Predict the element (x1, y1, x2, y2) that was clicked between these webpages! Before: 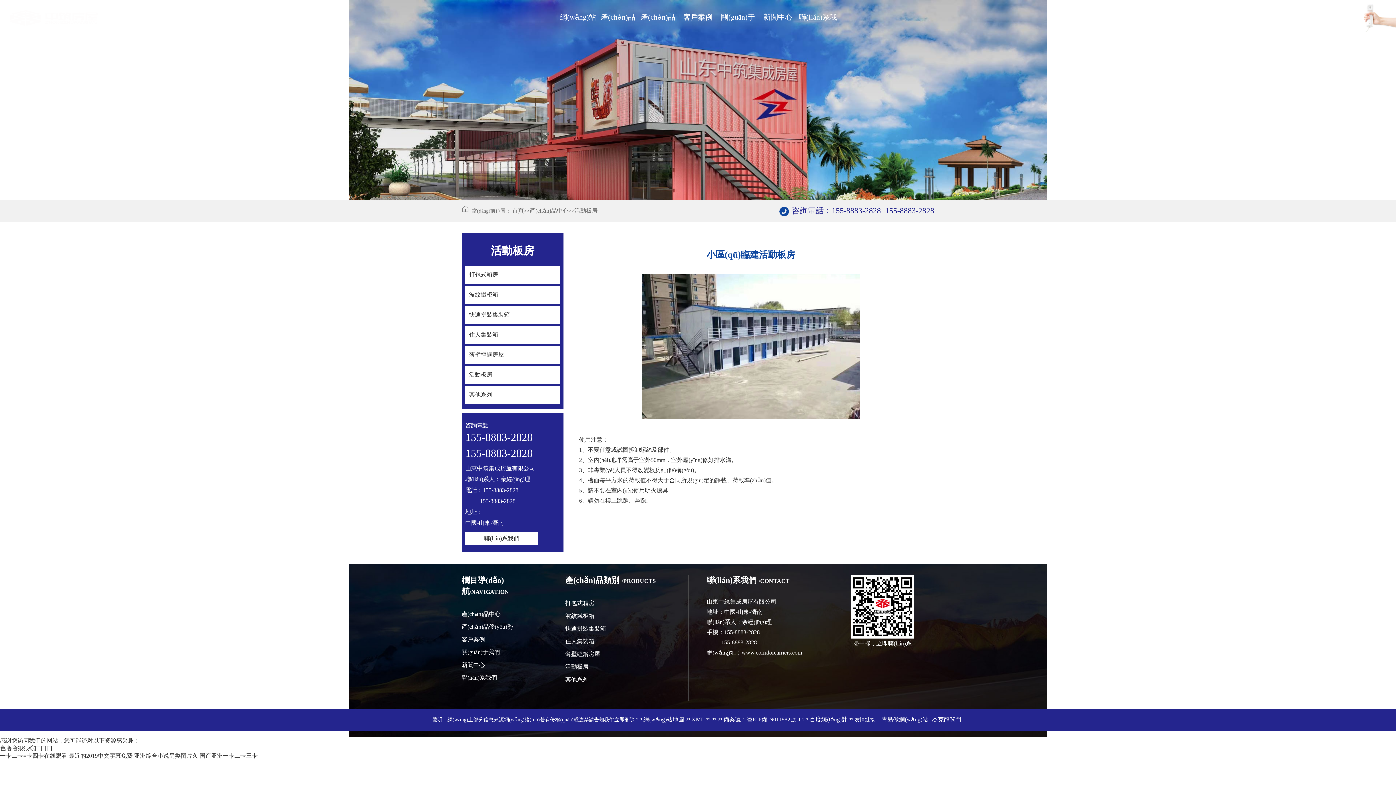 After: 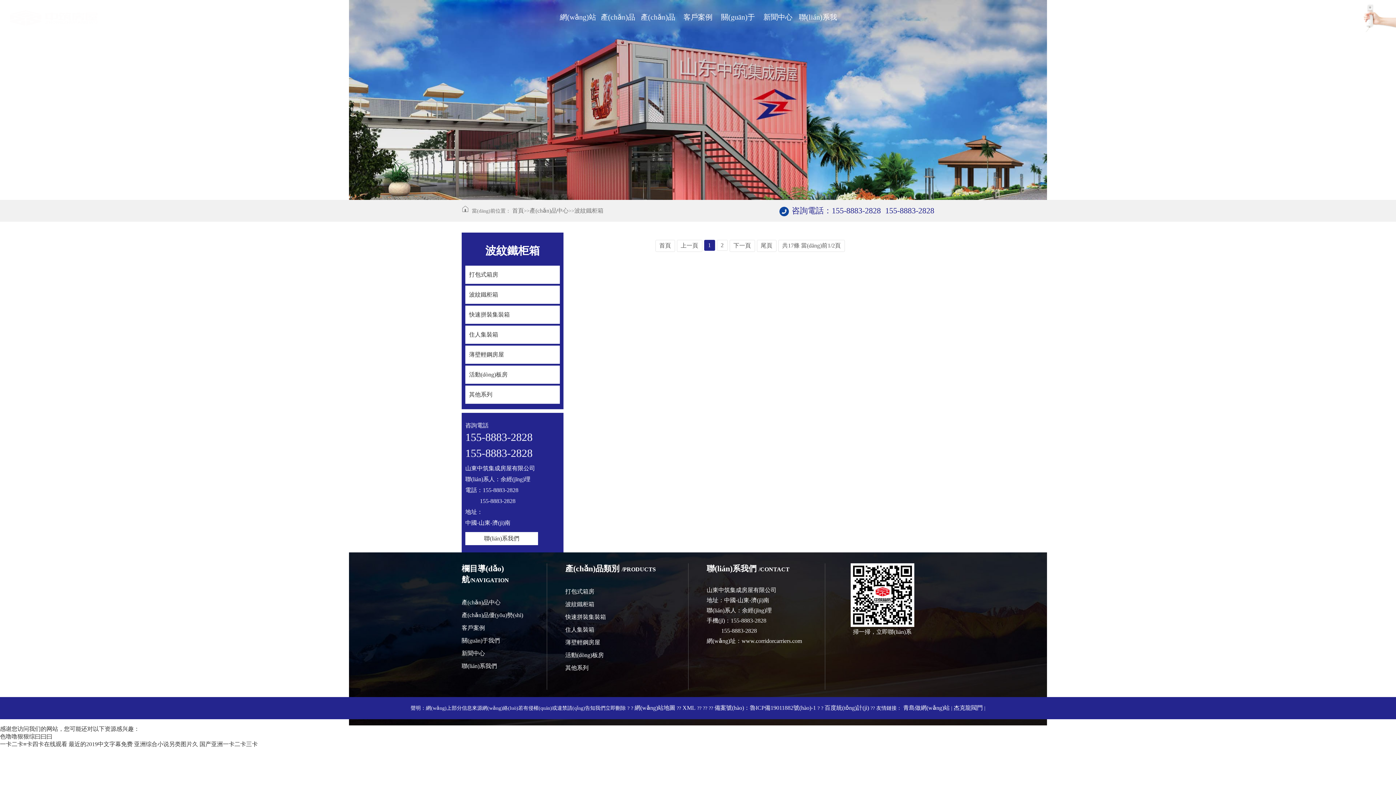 Action: label: 波紋鐵柜箱
波紋鐵柜箱 bbox: (465, 285, 560, 304)